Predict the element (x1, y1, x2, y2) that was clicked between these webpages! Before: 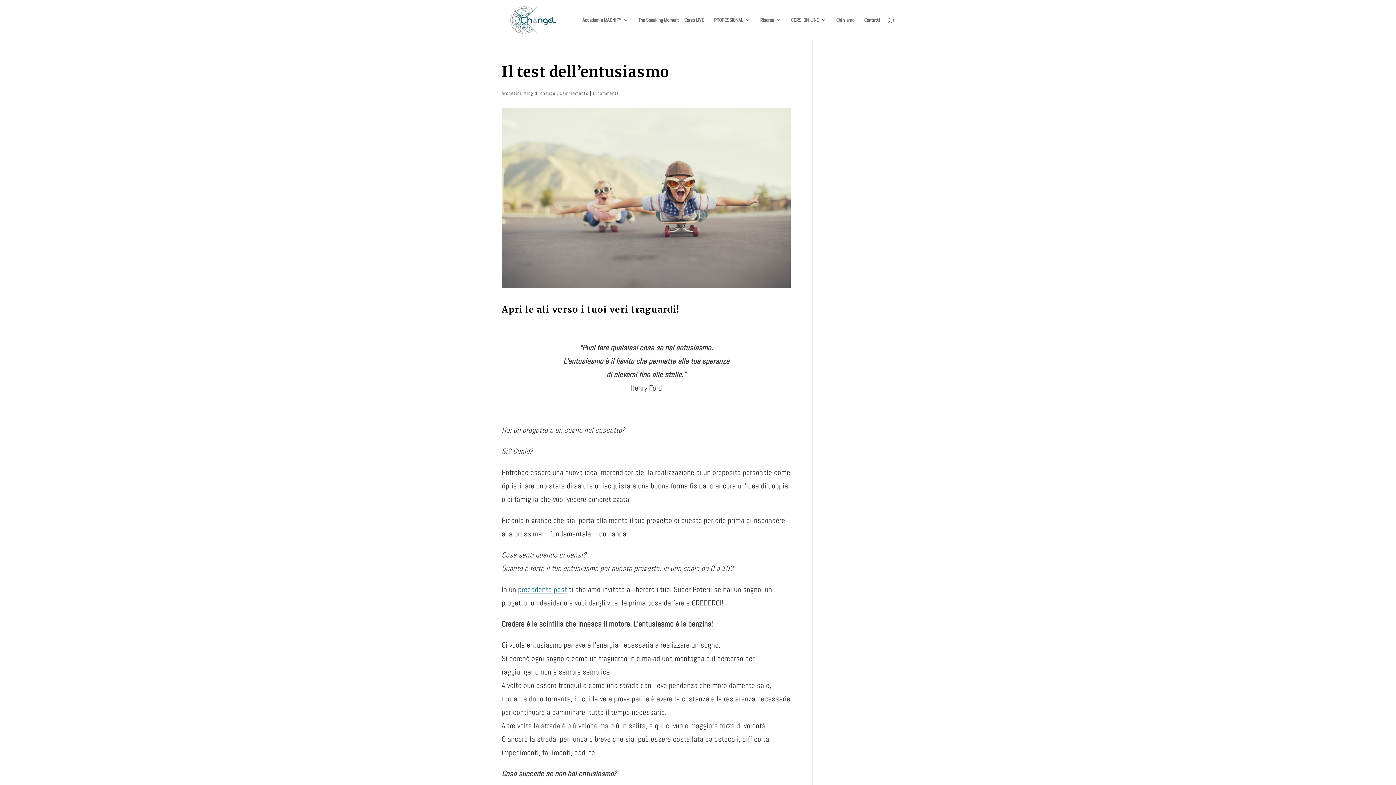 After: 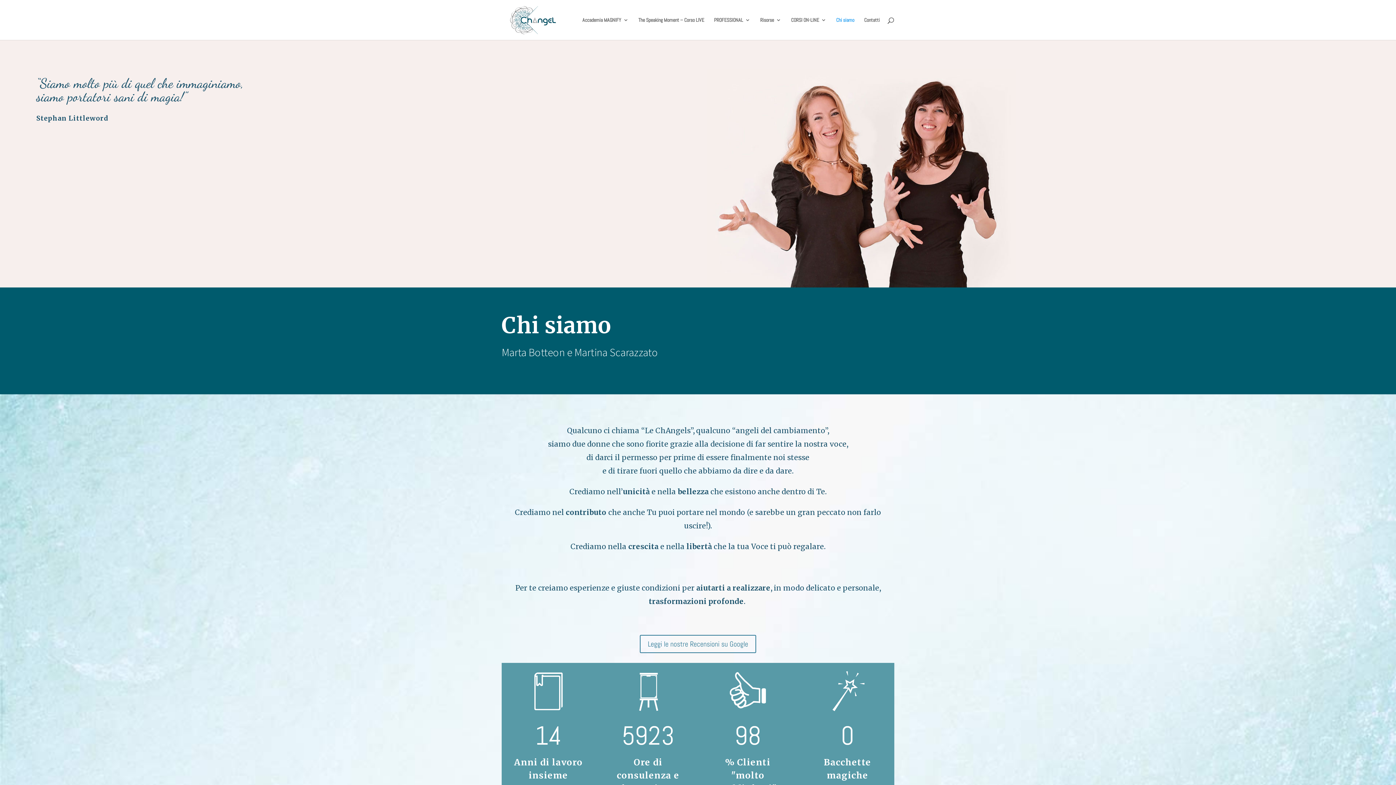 Action: label: Chi siamo bbox: (836, 17, 854, 40)